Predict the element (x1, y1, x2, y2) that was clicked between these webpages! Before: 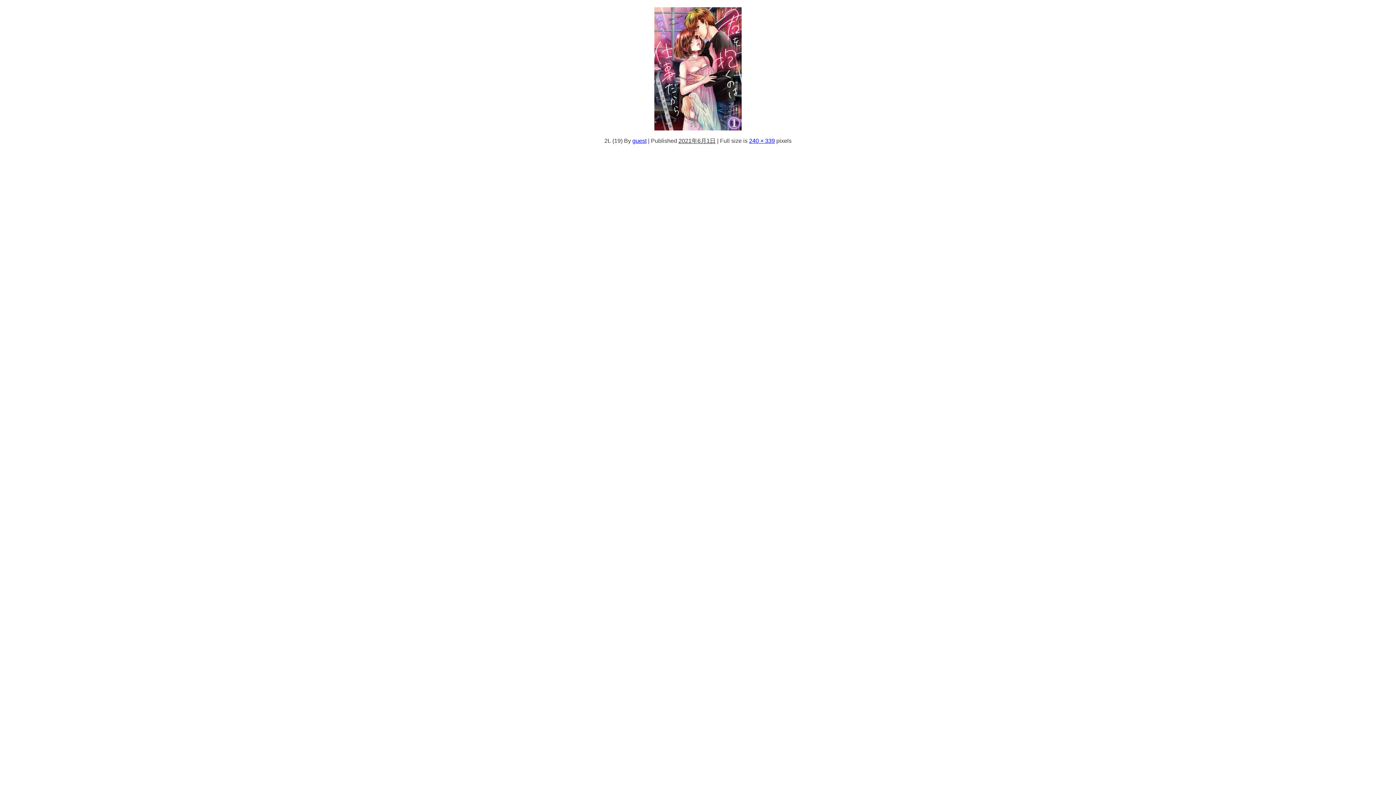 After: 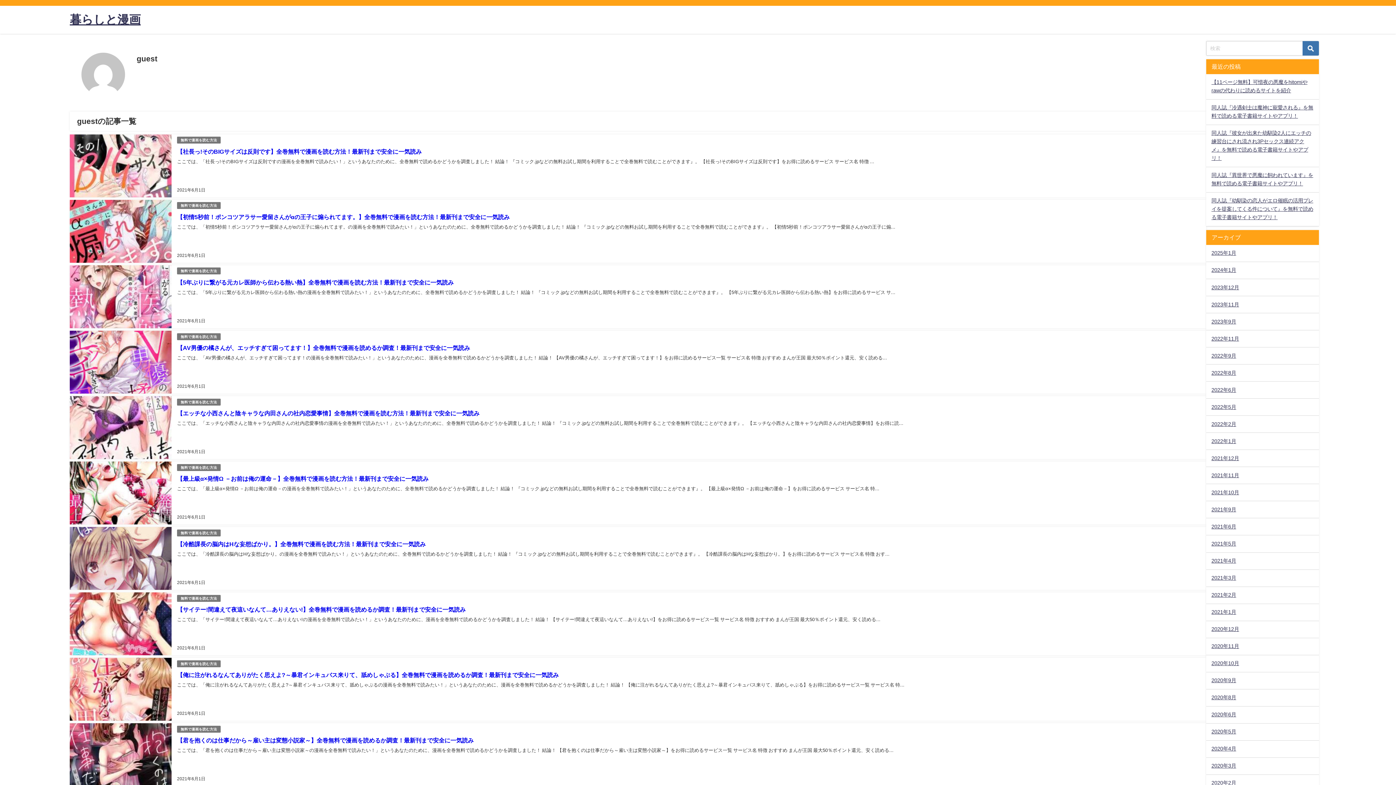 Action: bbox: (632, 137, 646, 143) label: guest